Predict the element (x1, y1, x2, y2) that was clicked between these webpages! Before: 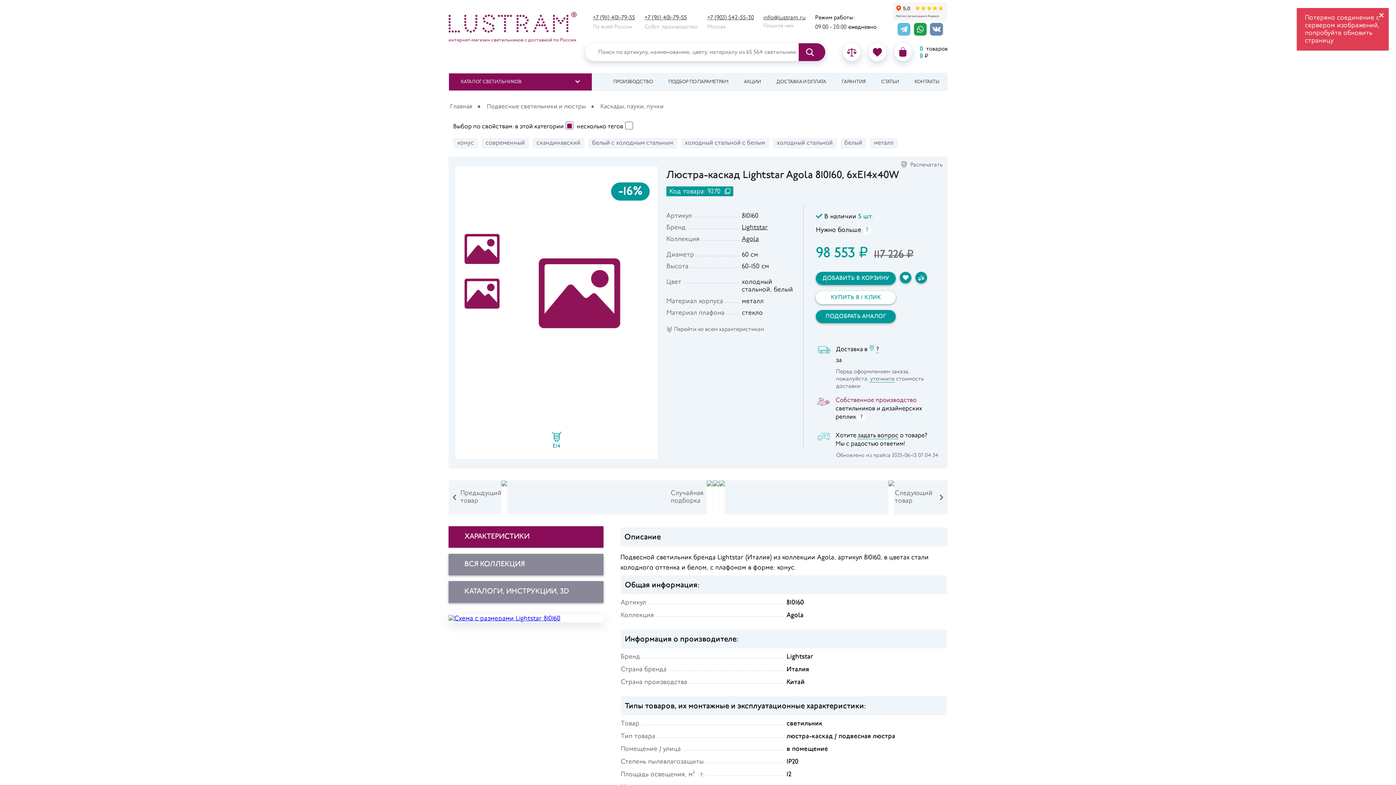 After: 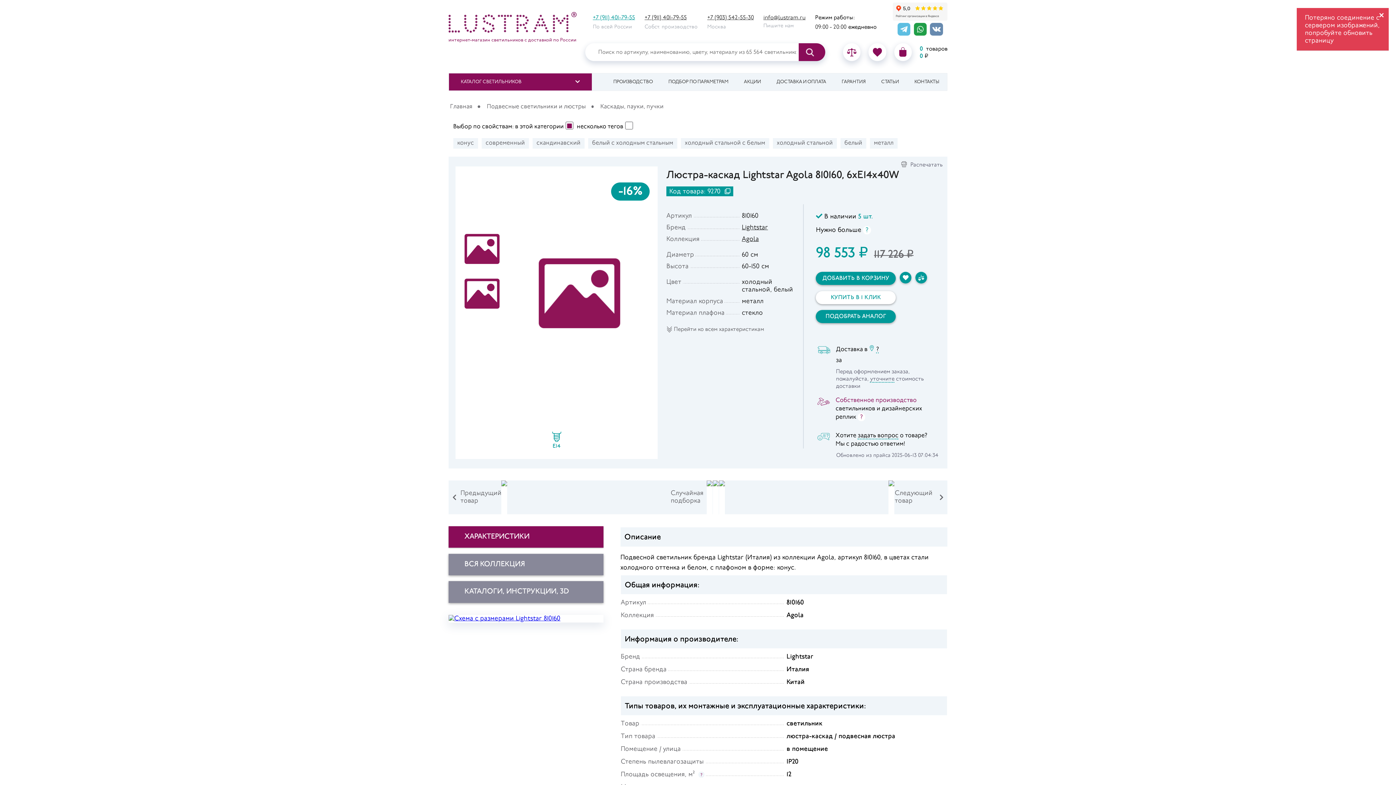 Action: label: +7 (911) 401-79-55 bbox: (592, 14, 635, 20)